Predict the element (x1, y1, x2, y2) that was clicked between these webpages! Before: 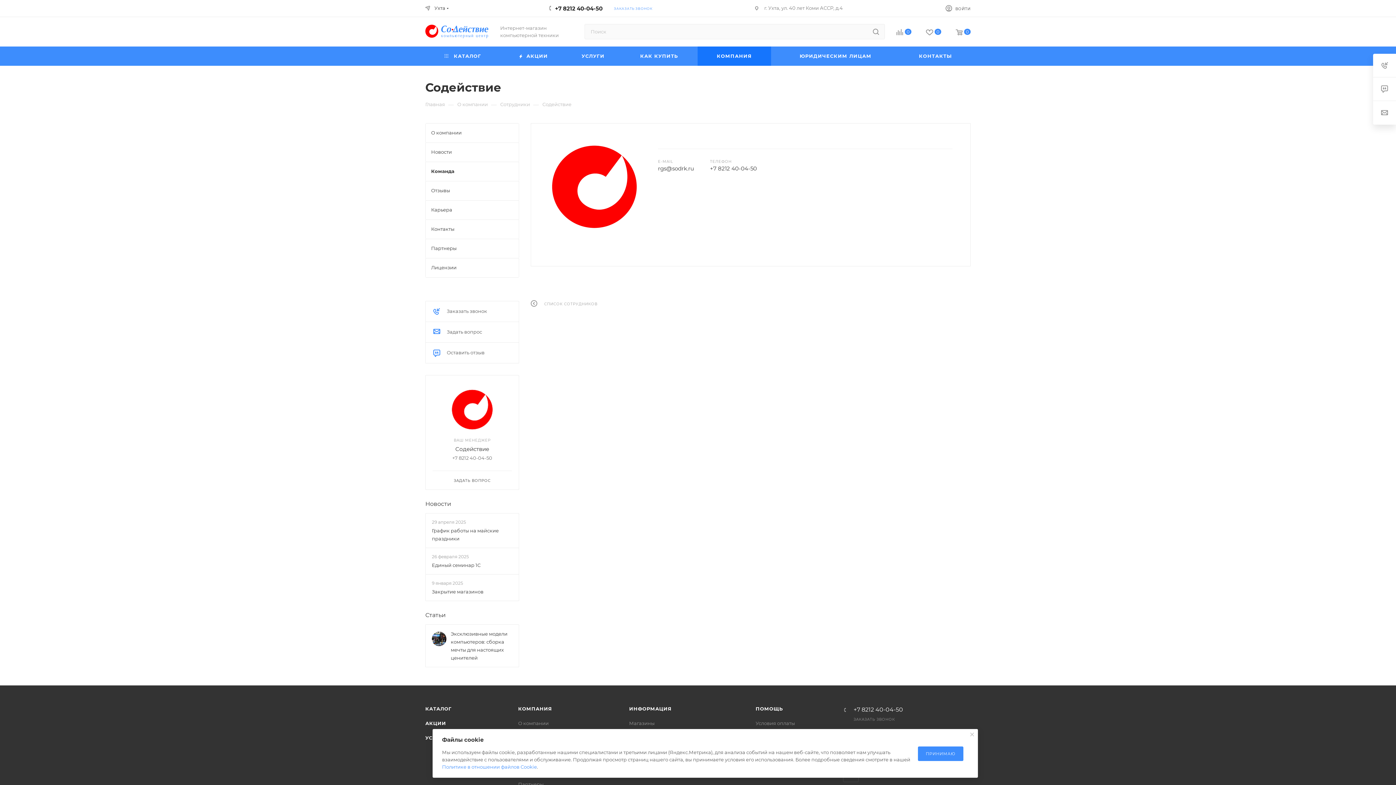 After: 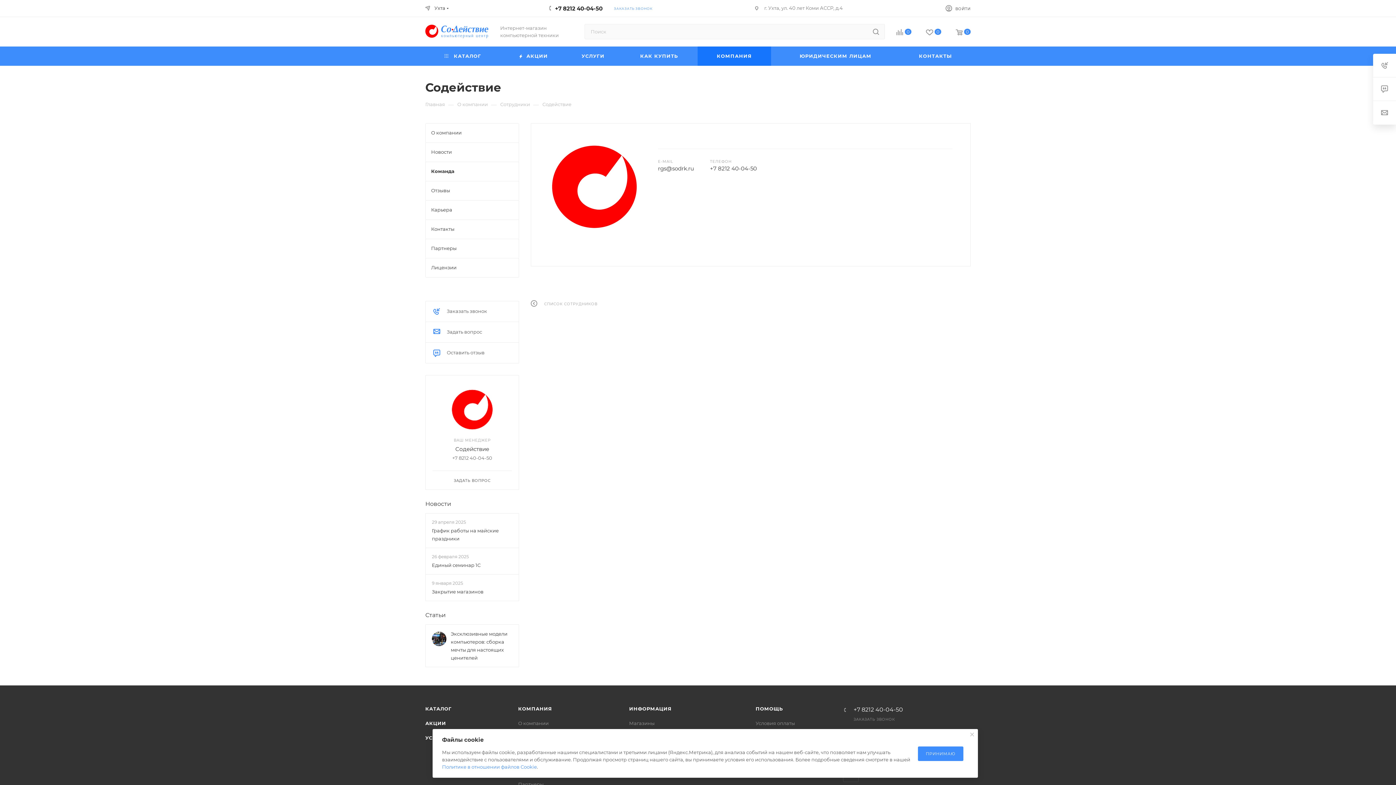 Action: bbox: (555, 4, 602, 11) label: +7 8212 40-04-50